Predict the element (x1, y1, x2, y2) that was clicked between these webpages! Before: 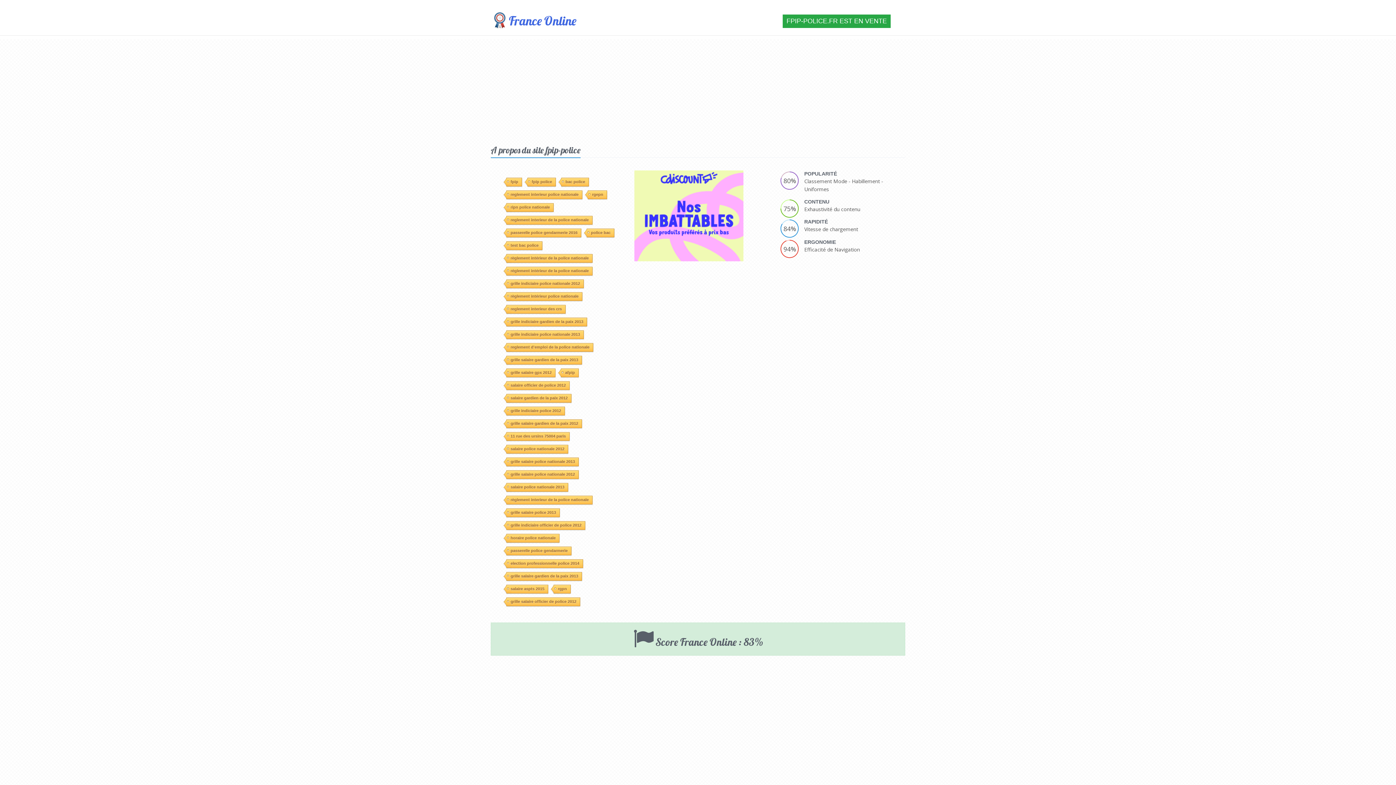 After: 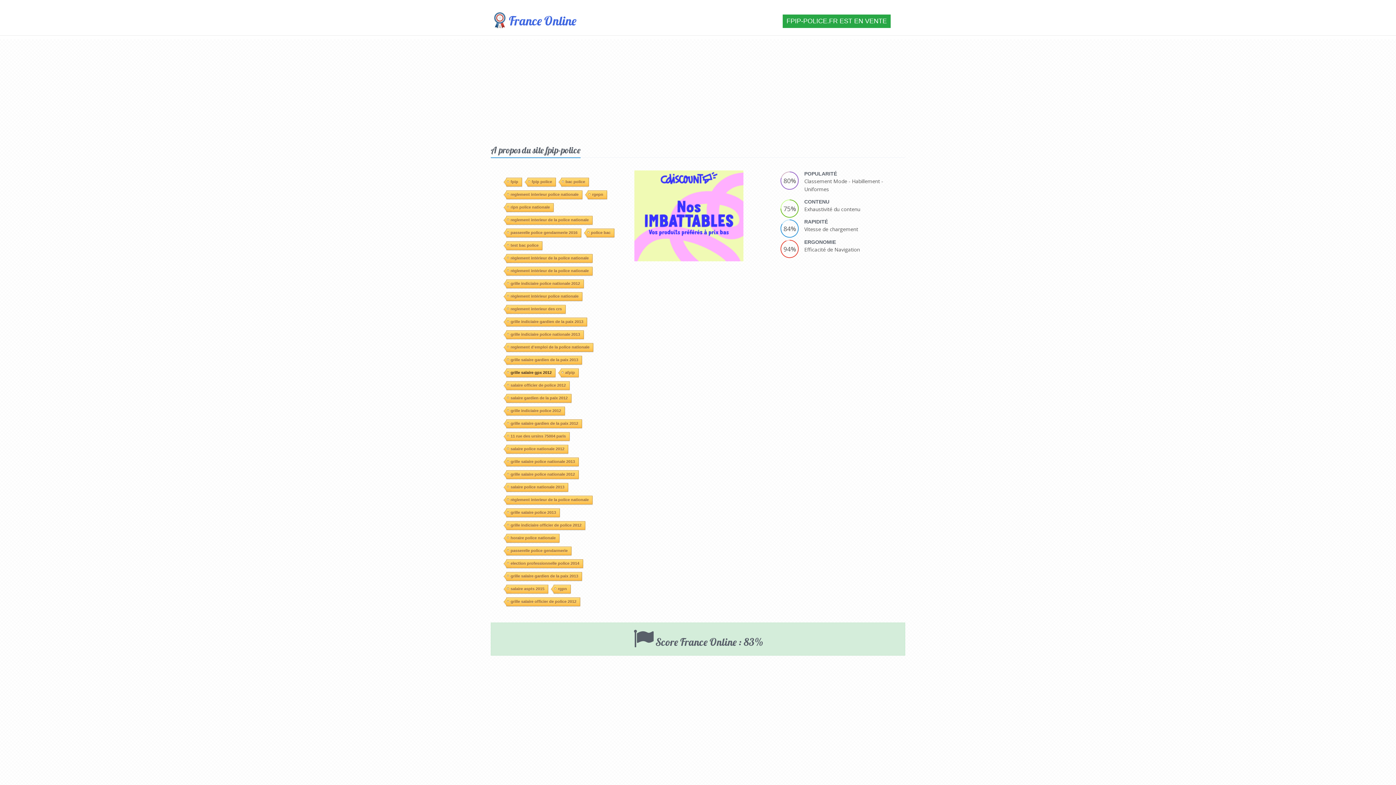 Action: label: grille salaire gpx 2012 bbox: (506, 265, 555, 274)